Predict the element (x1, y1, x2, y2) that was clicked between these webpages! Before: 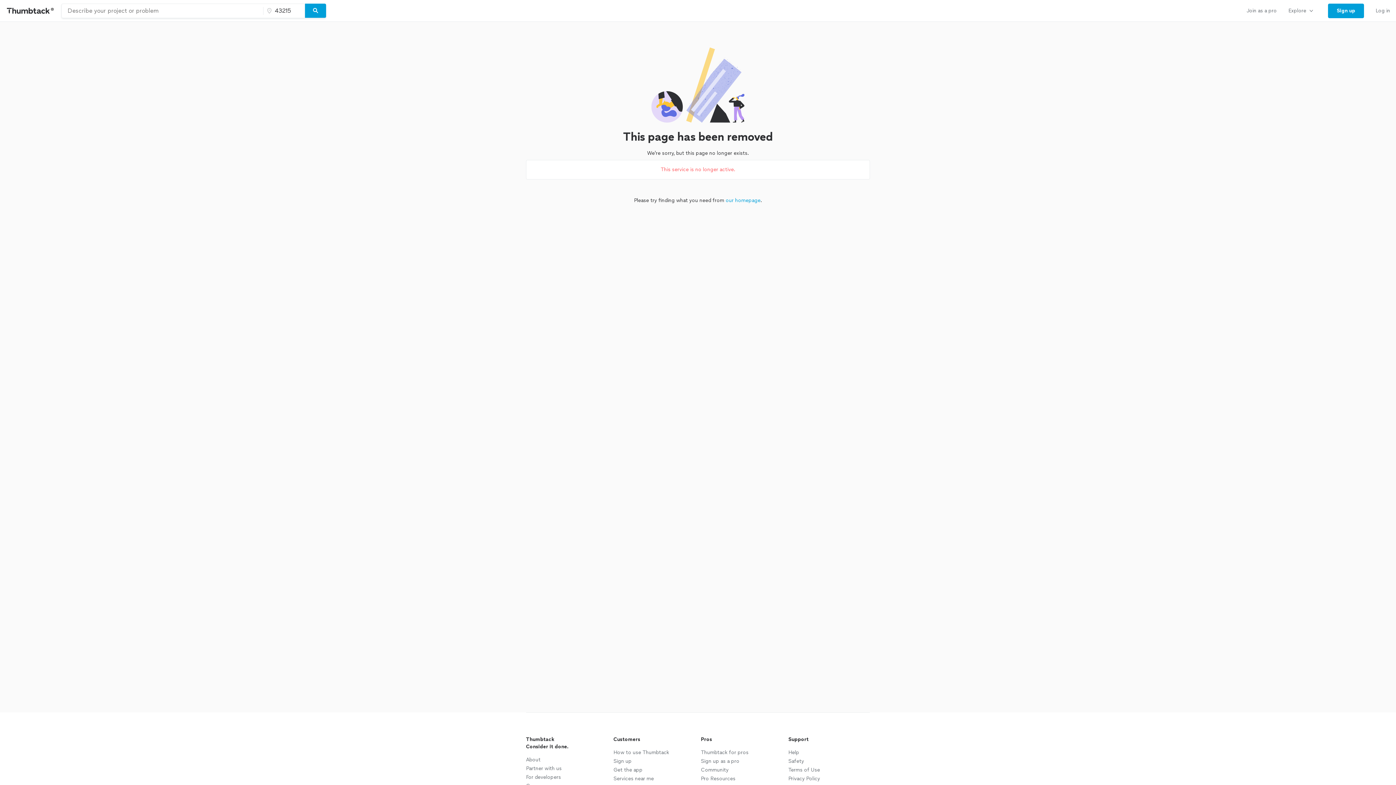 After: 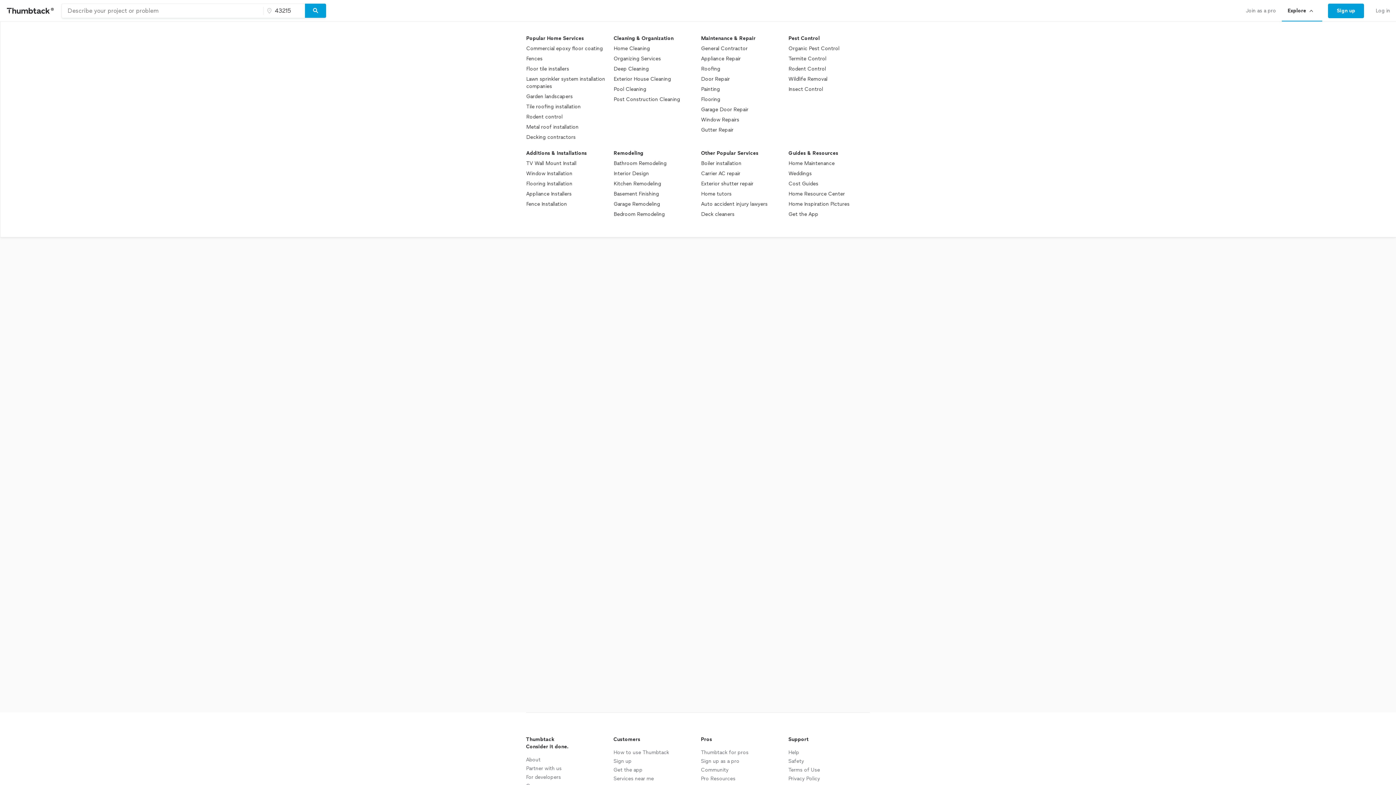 Action: bbox: (1282, 0, 1322, 21) label: Explore